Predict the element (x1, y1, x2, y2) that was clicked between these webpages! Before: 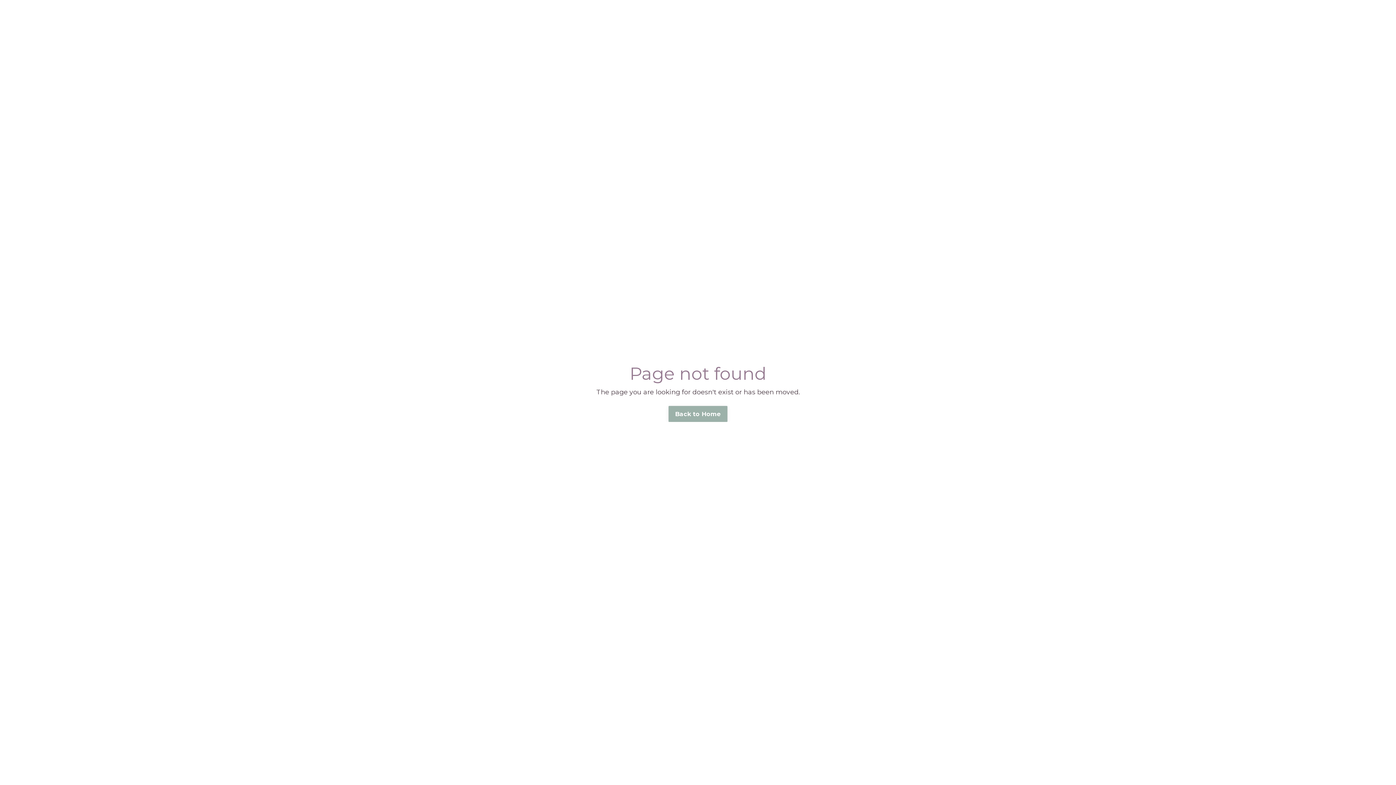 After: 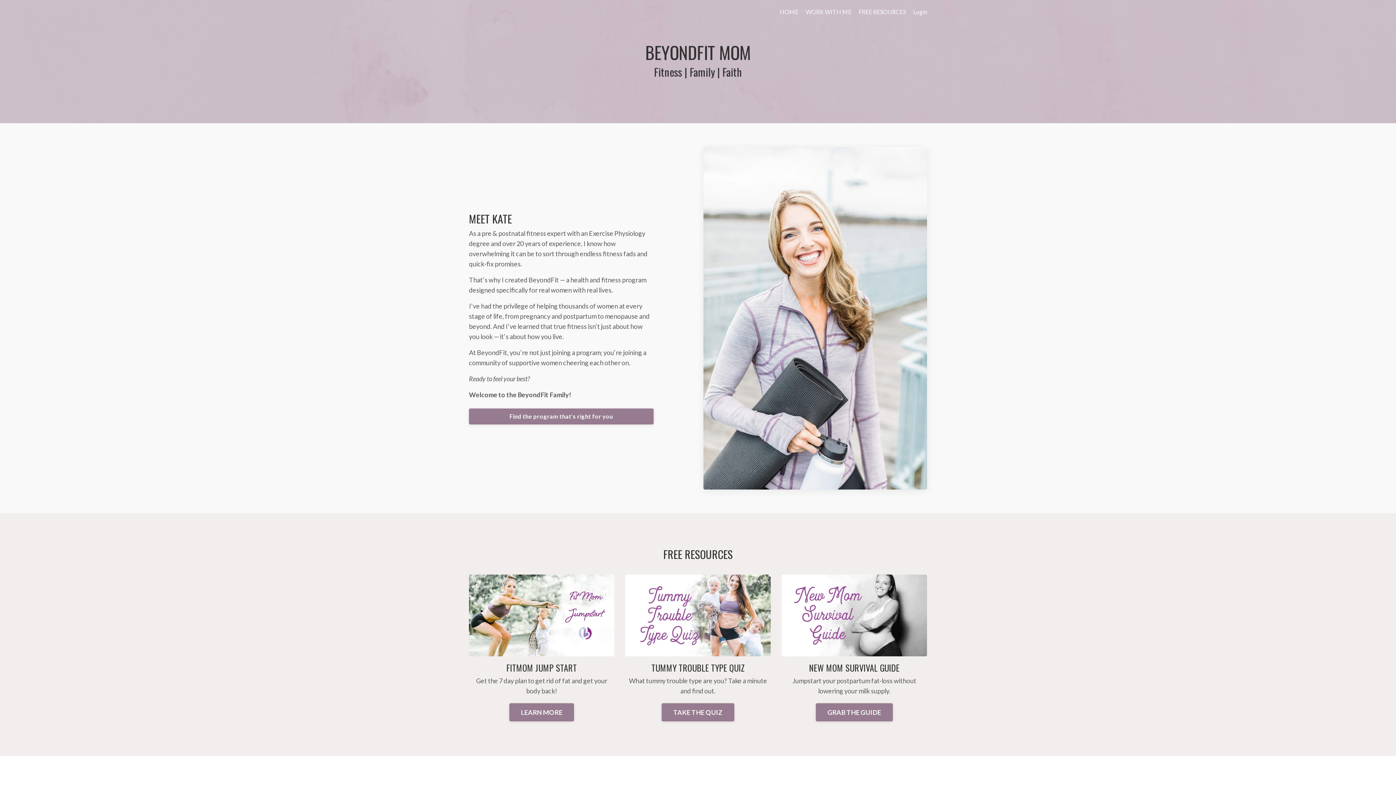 Action: bbox: (668, 406, 727, 422) label: Back to Home